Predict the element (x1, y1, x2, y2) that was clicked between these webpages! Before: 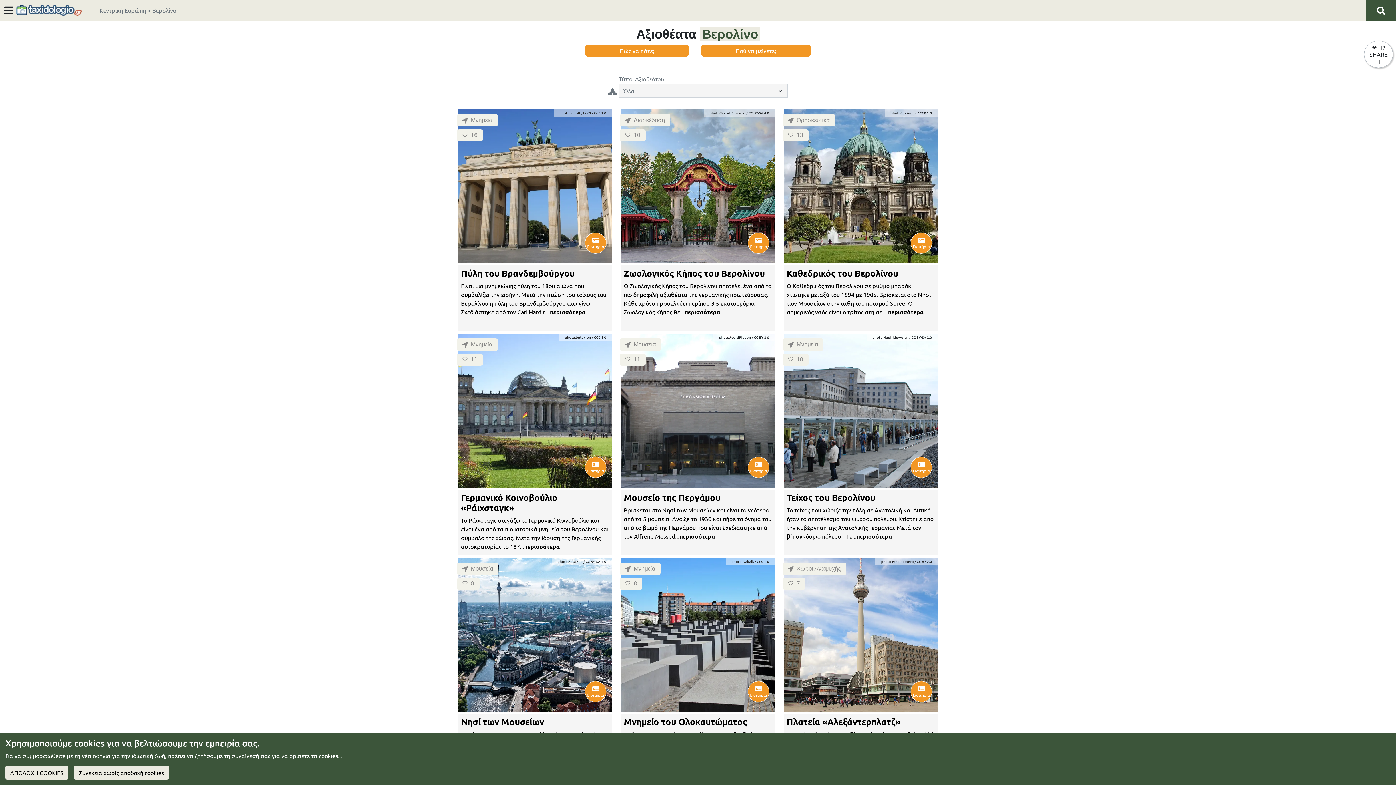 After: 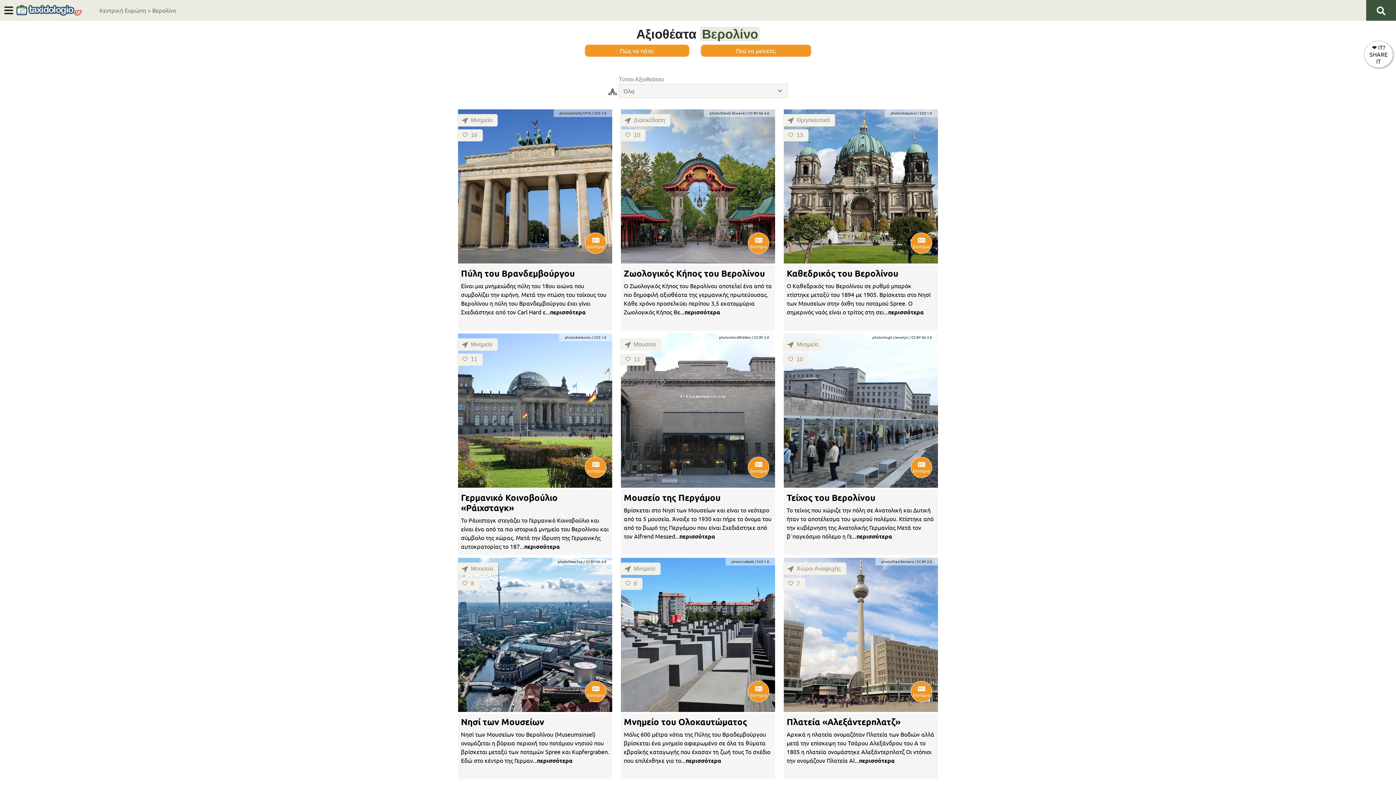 Action: bbox: (5, 766, 68, 780) label: Accept cookies